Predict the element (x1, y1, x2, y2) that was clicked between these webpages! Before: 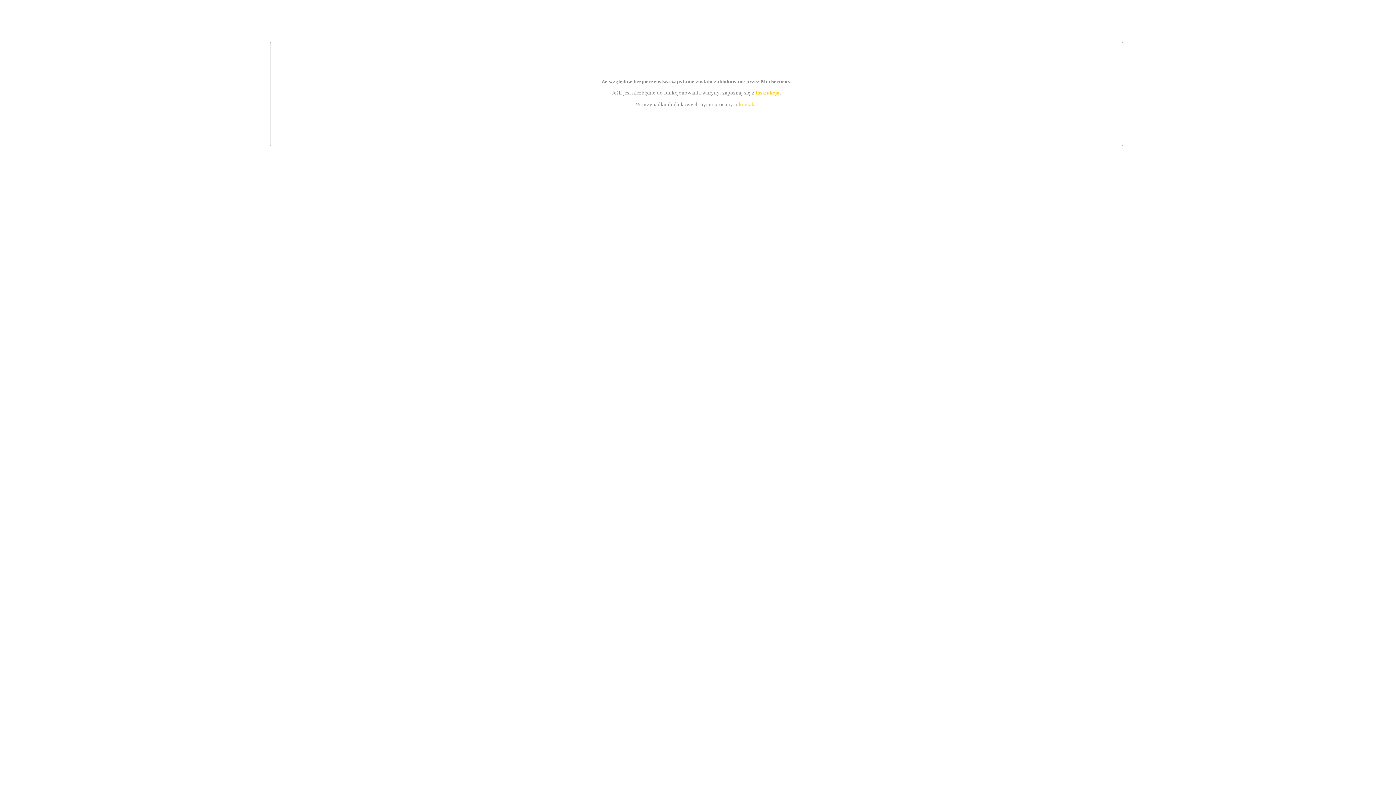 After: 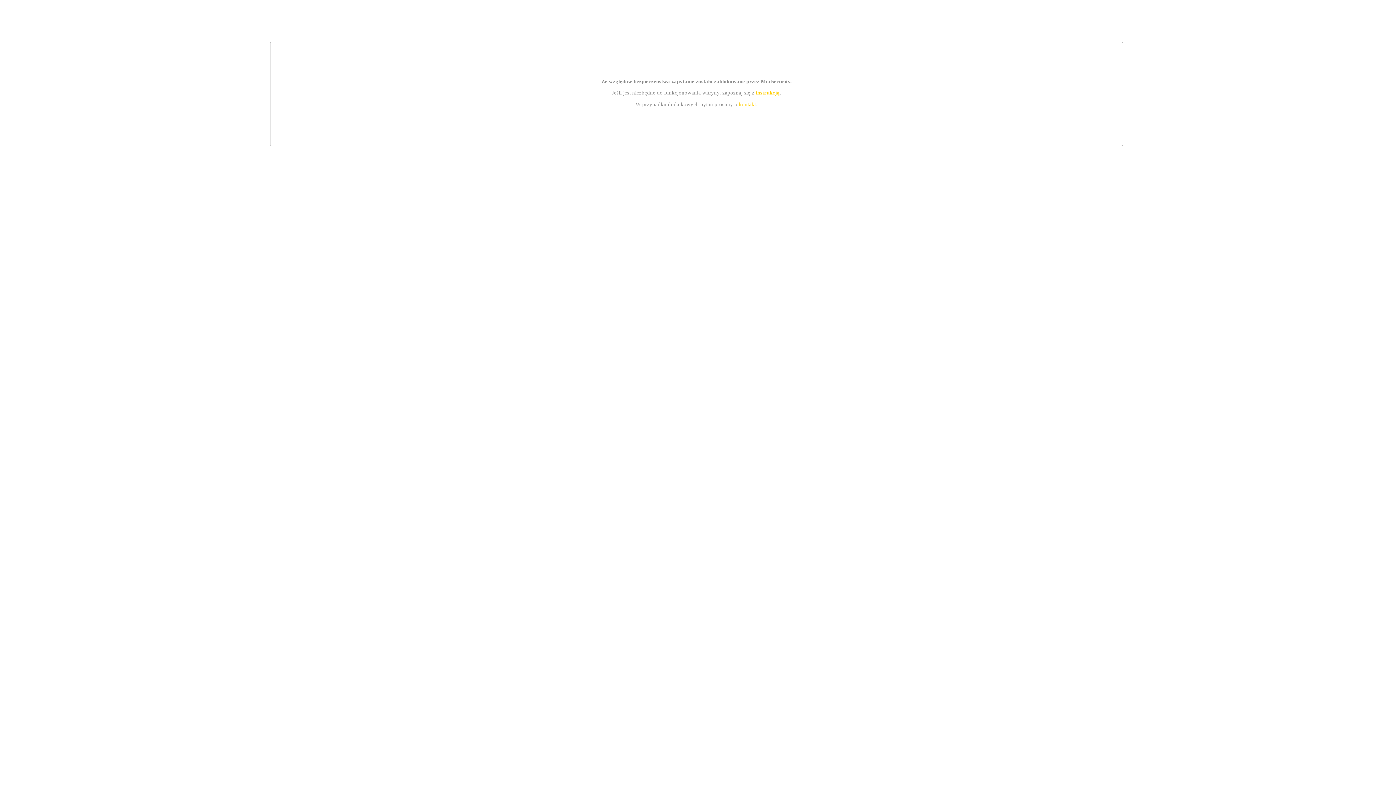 Action: label: kontakt bbox: (739, 101, 756, 107)